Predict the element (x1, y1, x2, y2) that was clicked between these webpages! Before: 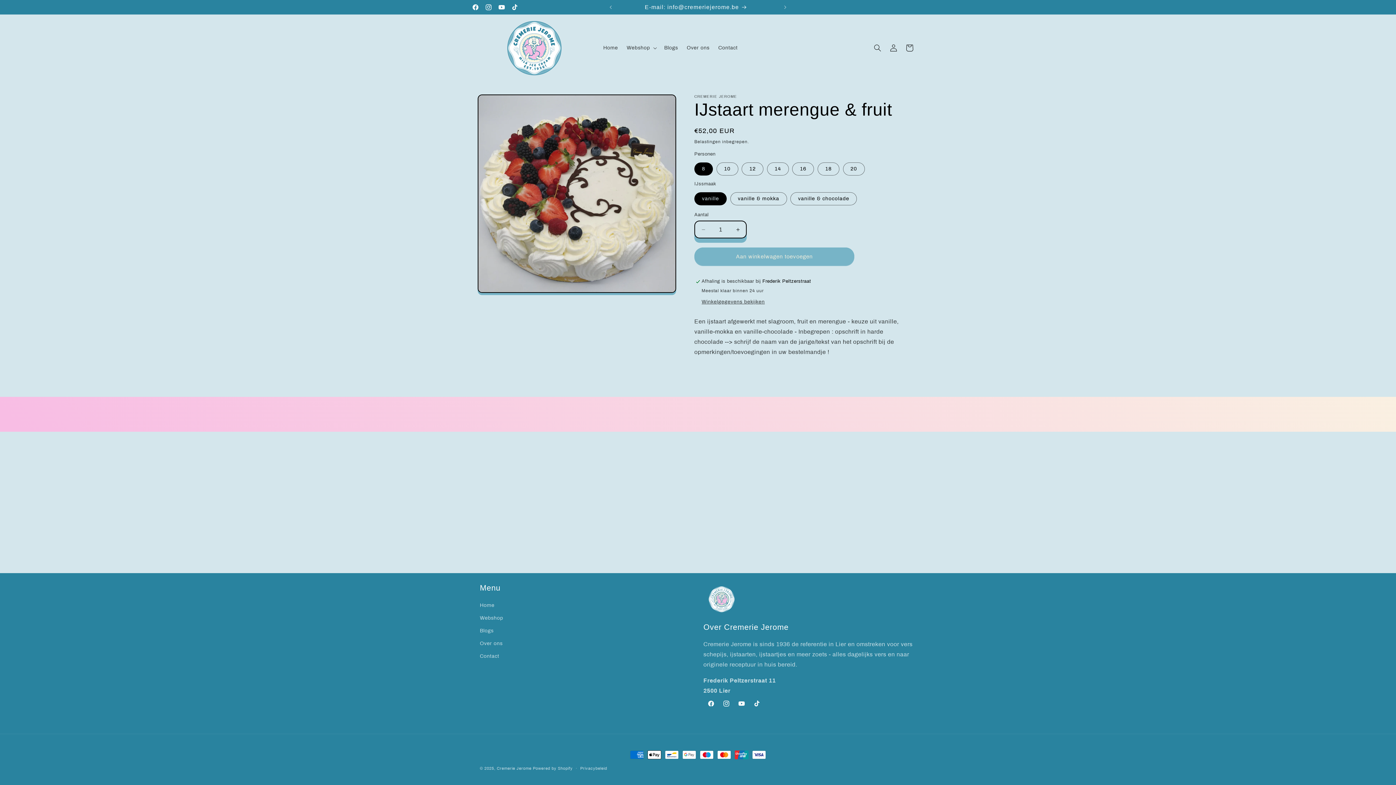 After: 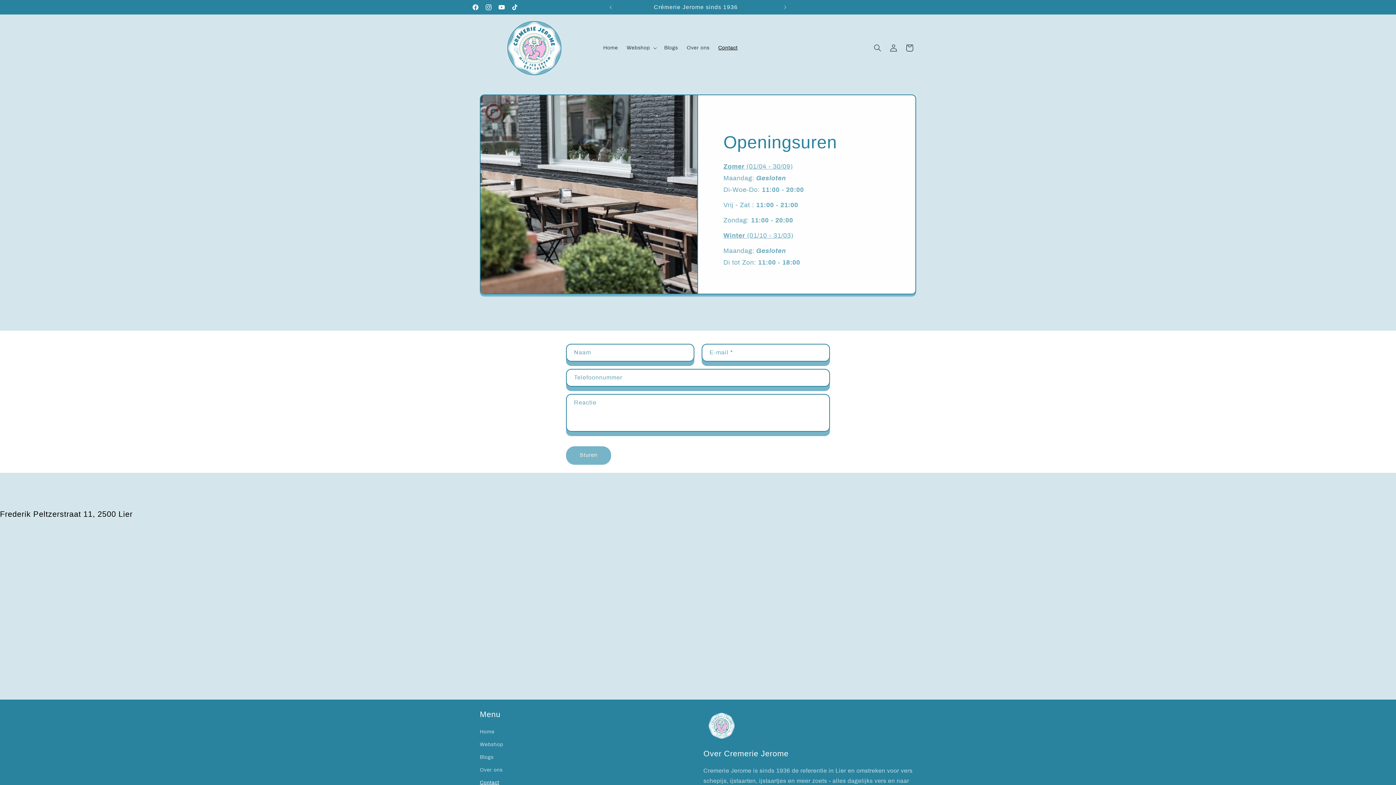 Action: bbox: (714, 40, 742, 55) label: Contact